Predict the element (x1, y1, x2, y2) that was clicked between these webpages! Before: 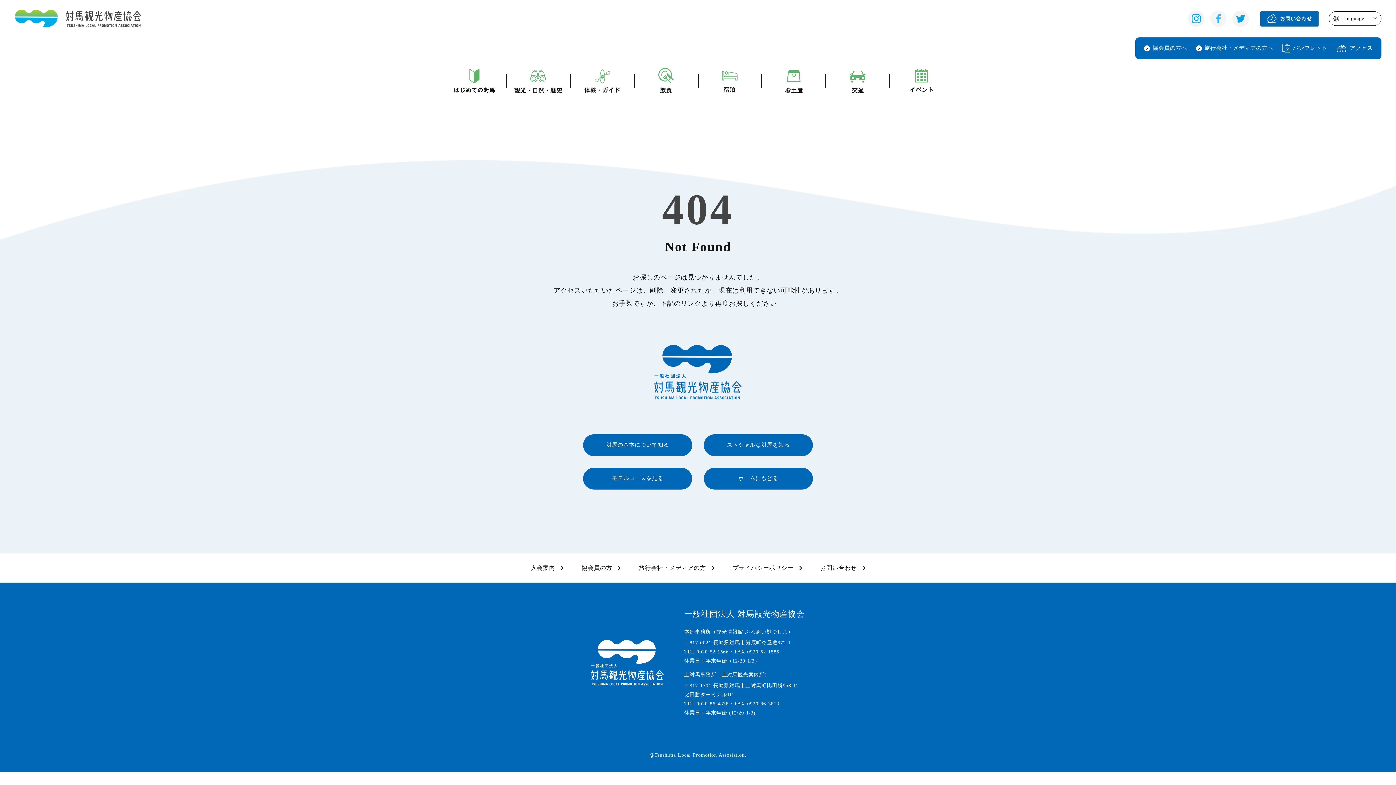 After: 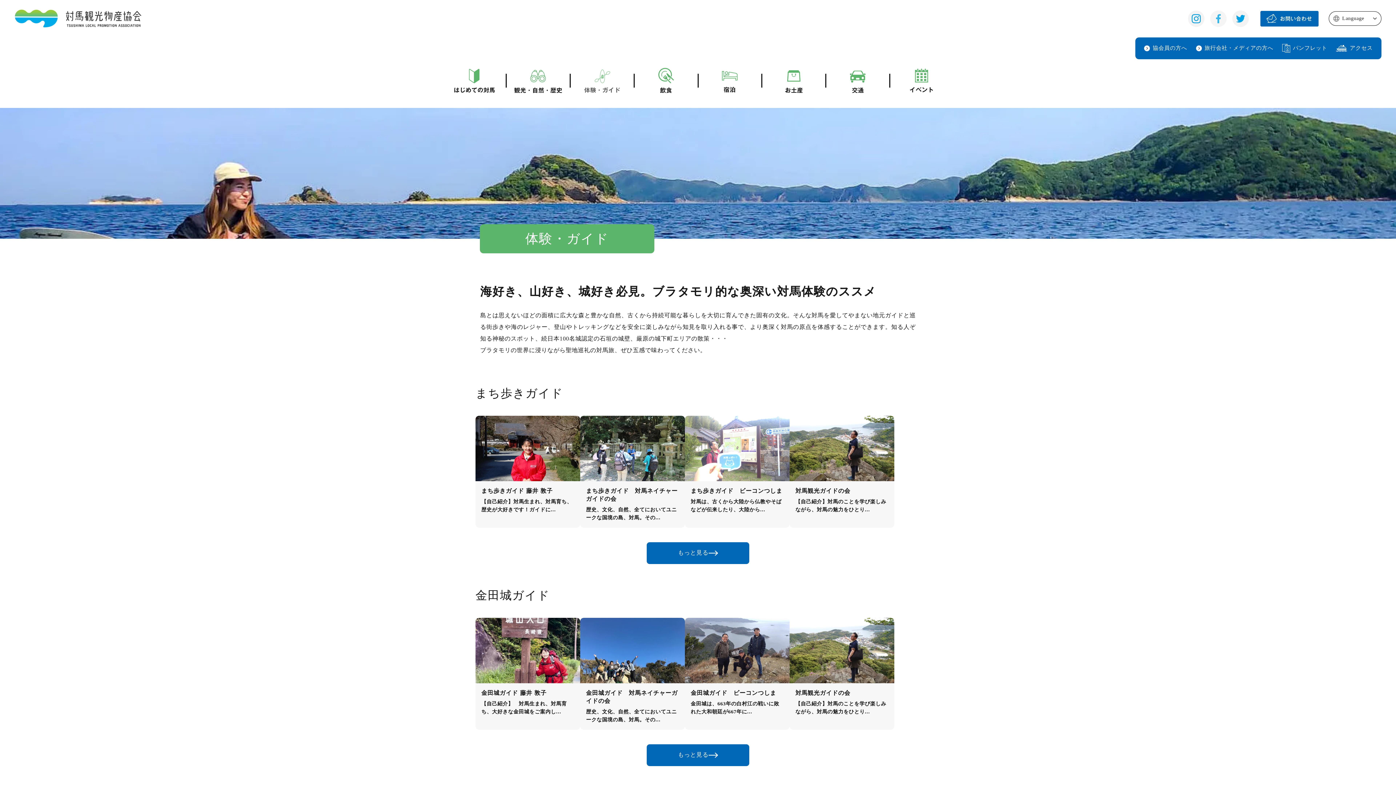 Action: bbox: (570, 68, 633, 93)